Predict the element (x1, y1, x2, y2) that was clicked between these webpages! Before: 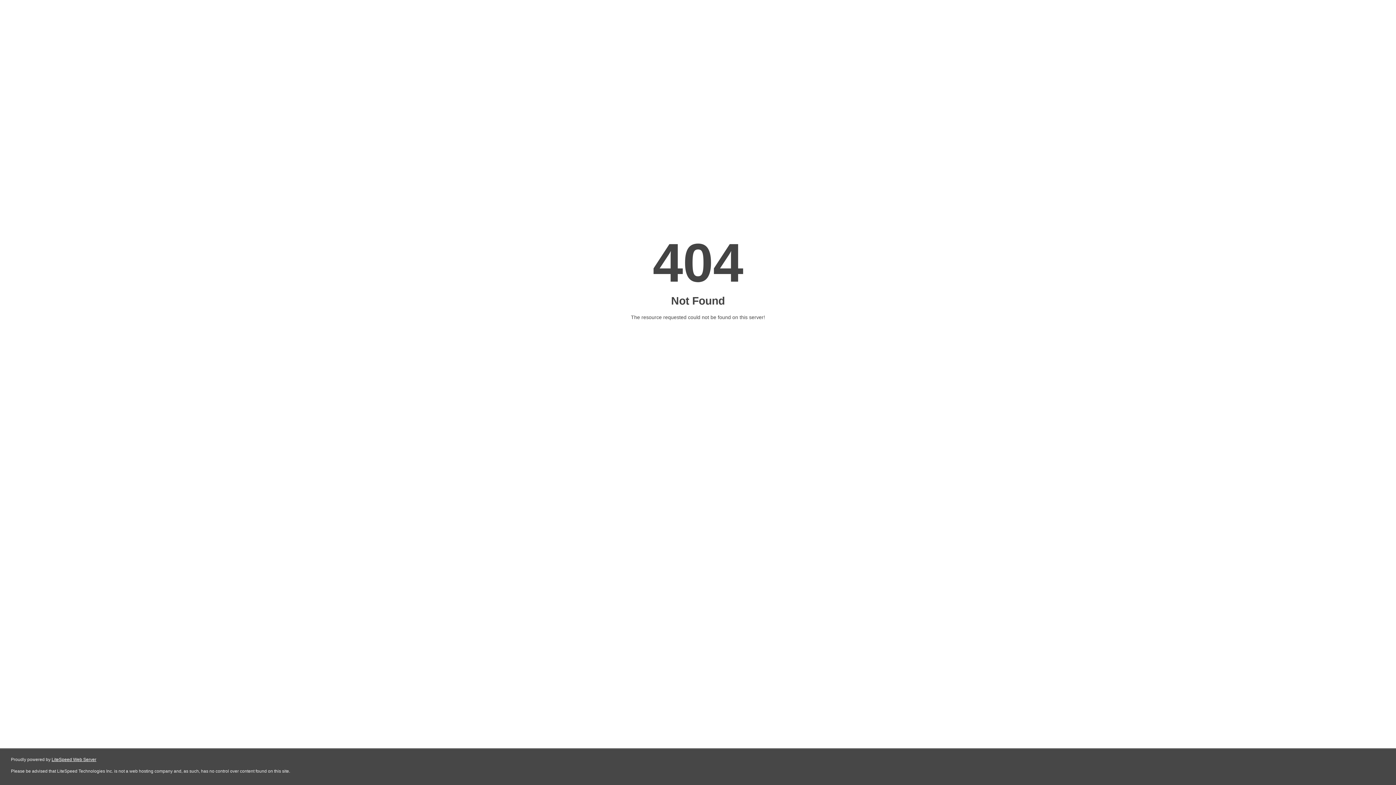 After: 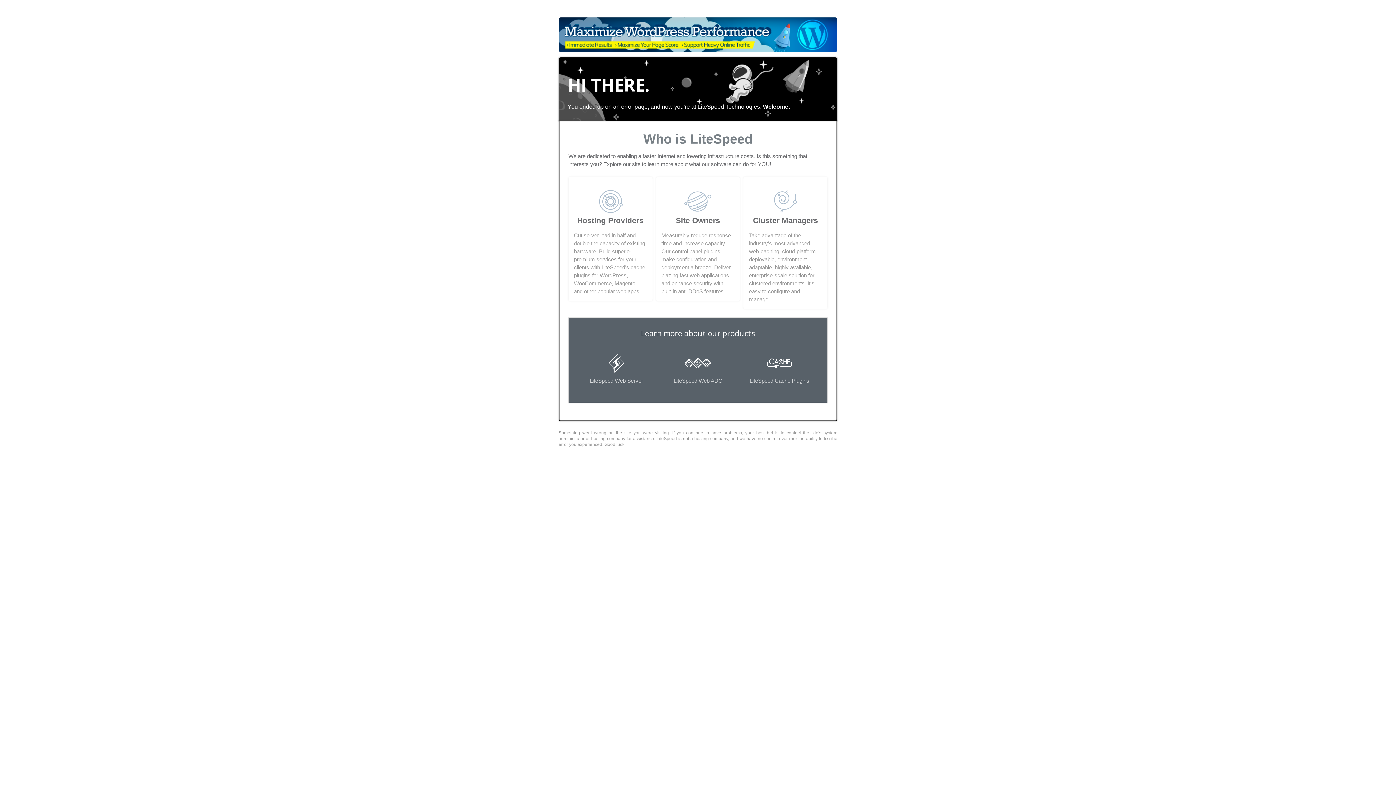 Action: label: LiteSpeed Web Server bbox: (51, 757, 96, 762)